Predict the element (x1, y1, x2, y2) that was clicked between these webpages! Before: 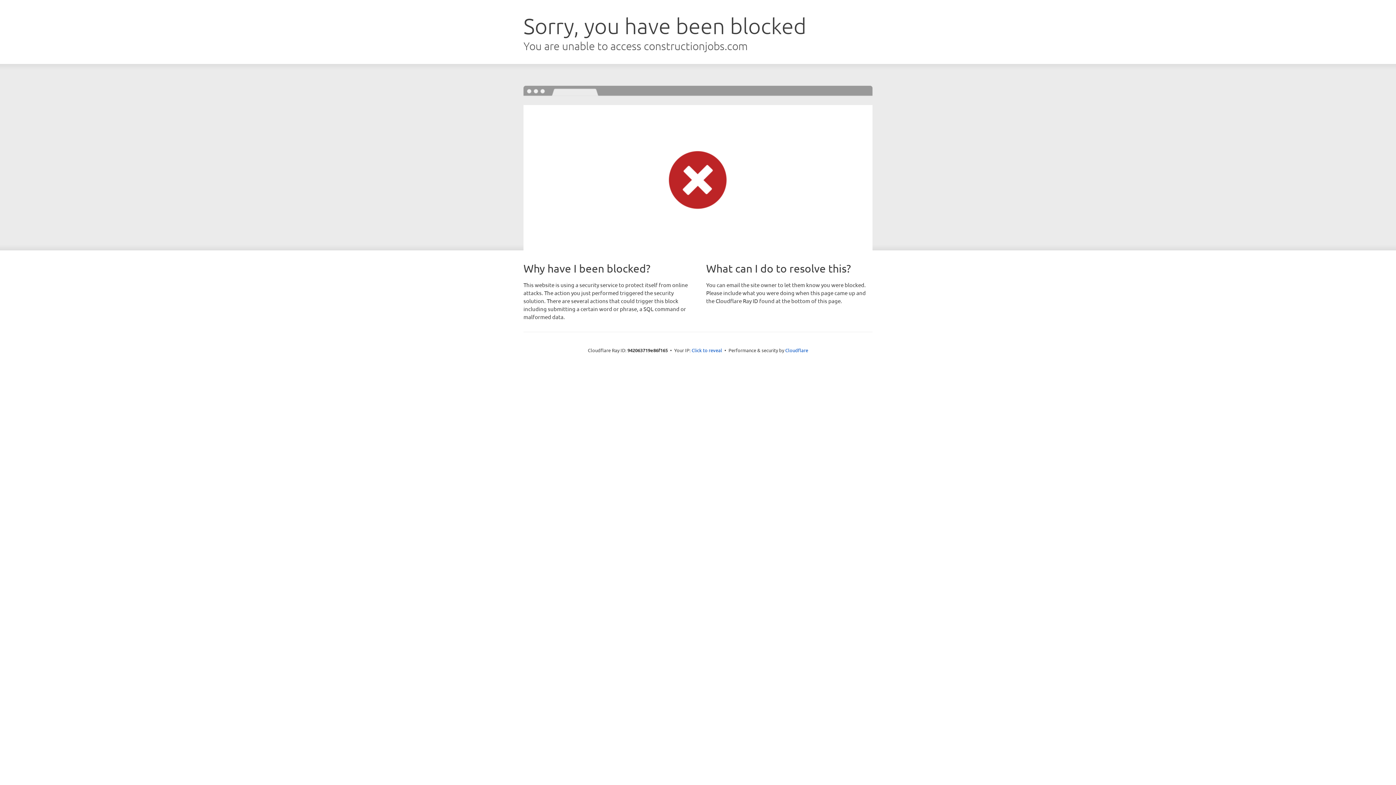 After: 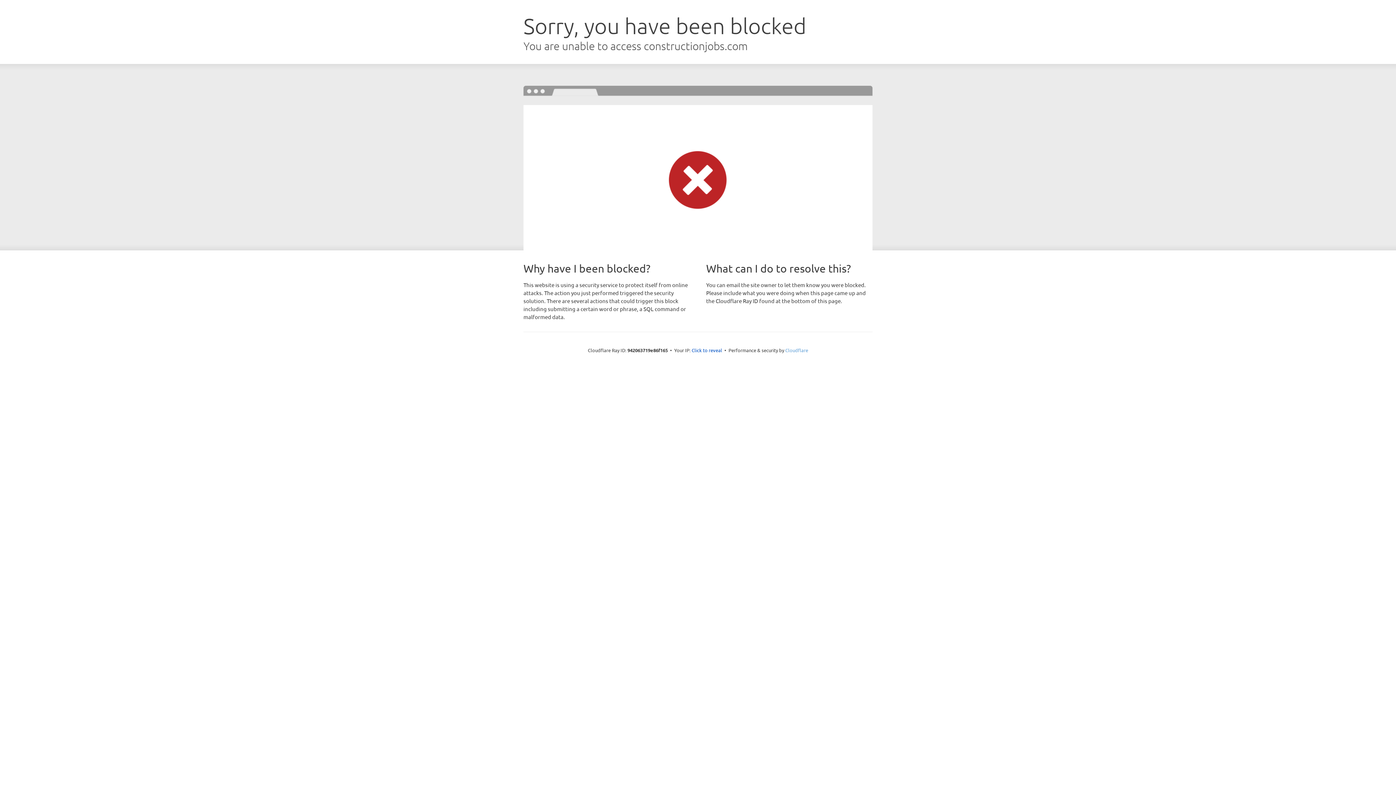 Action: bbox: (785, 347, 808, 353) label: Cloudflare